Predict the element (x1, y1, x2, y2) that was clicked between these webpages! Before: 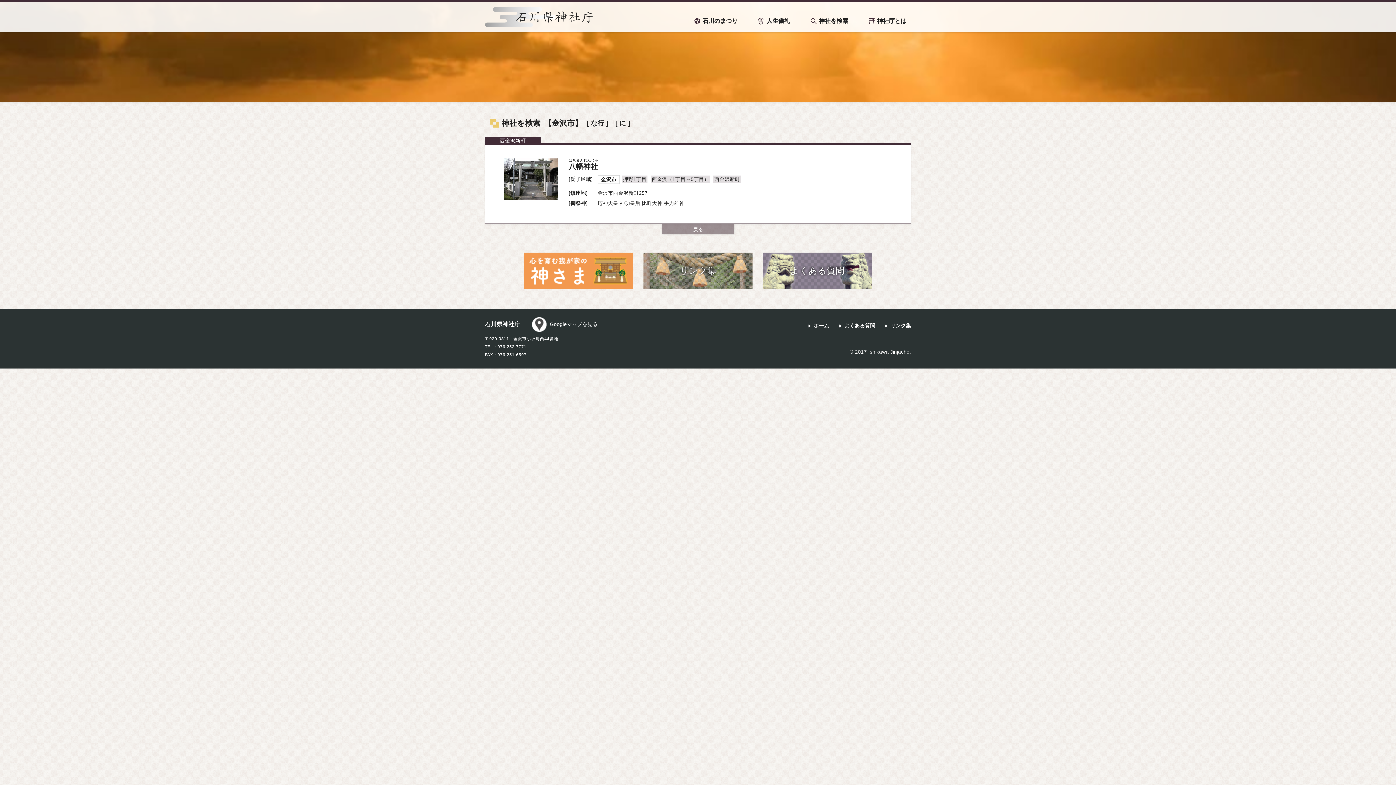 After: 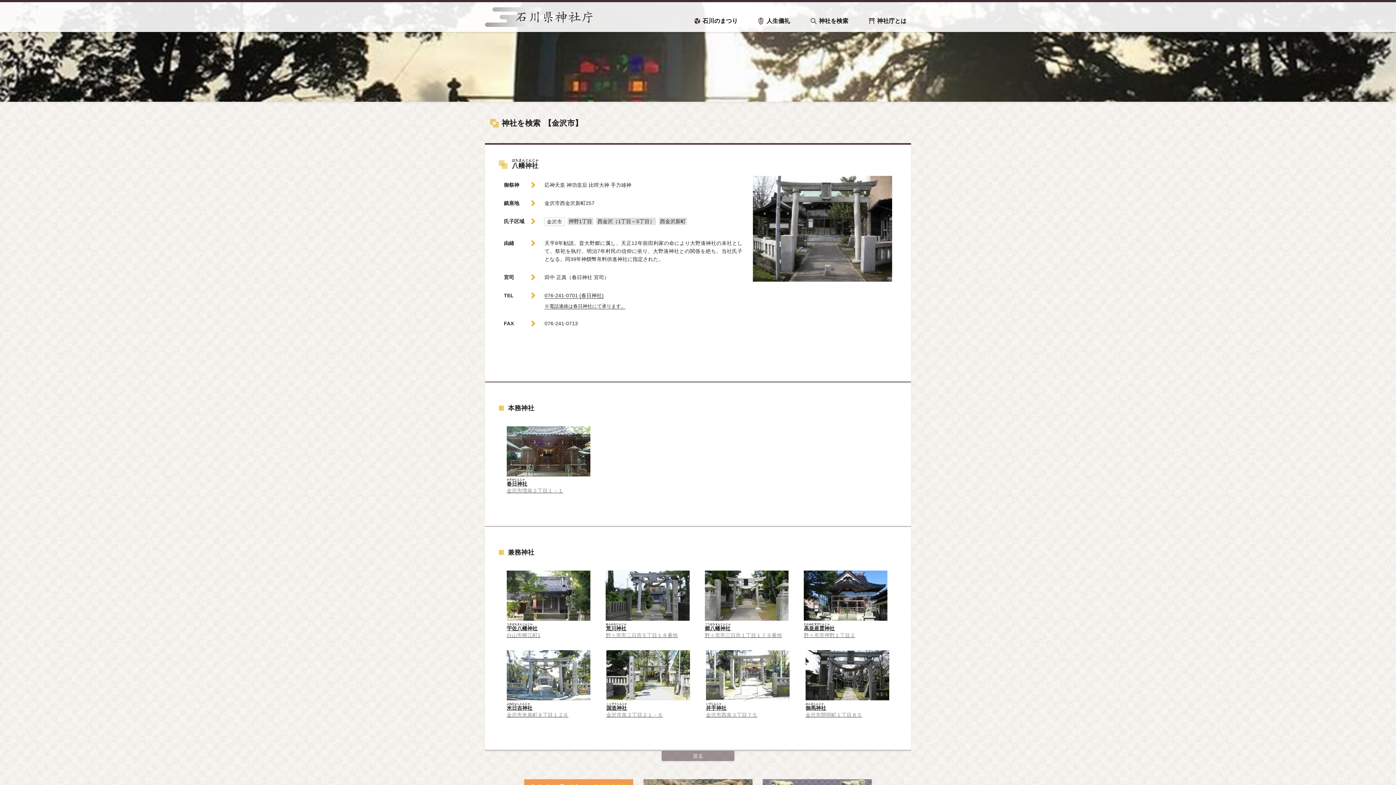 Action: bbox: (485, 144, 911, 222)